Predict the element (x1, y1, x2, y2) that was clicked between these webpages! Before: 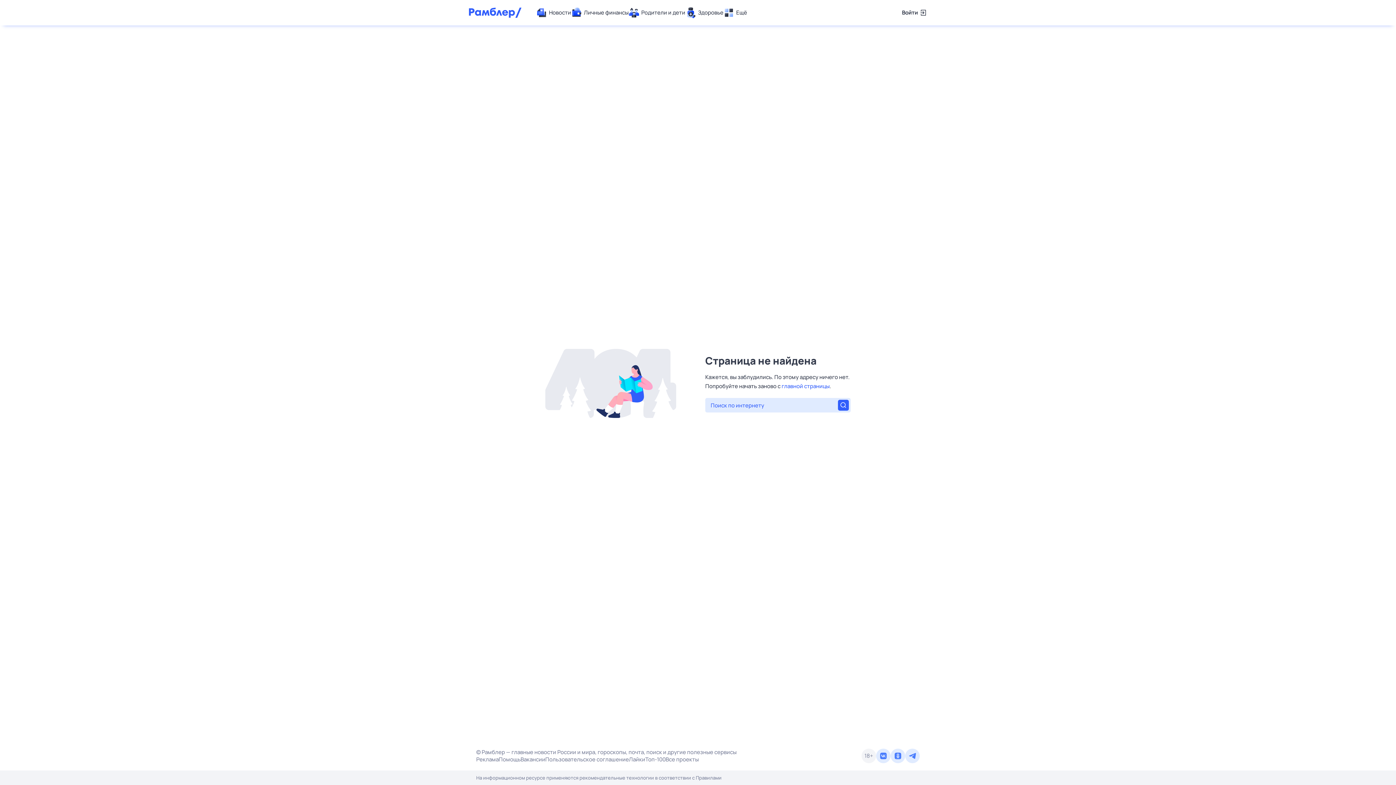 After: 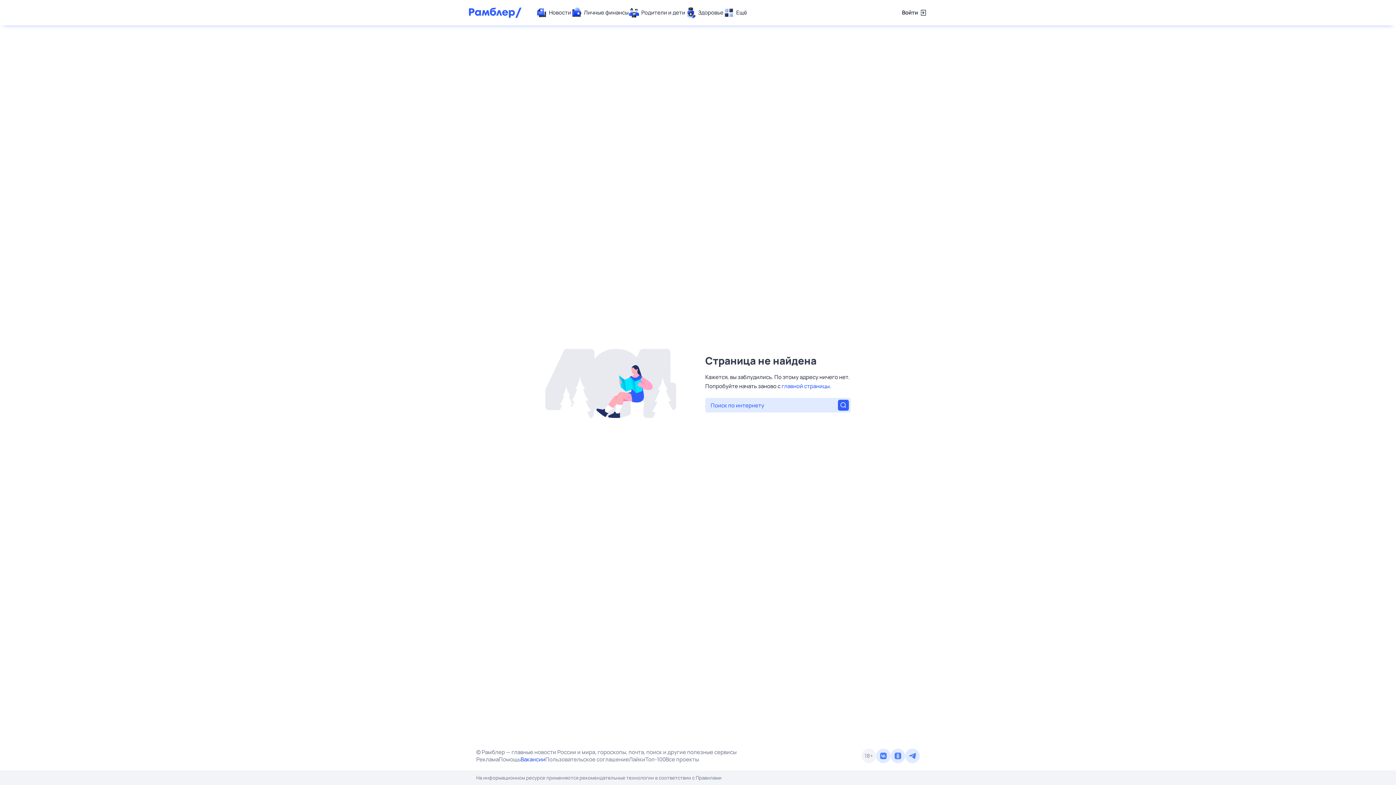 Action: label: Вакансии bbox: (520, 756, 545, 763)